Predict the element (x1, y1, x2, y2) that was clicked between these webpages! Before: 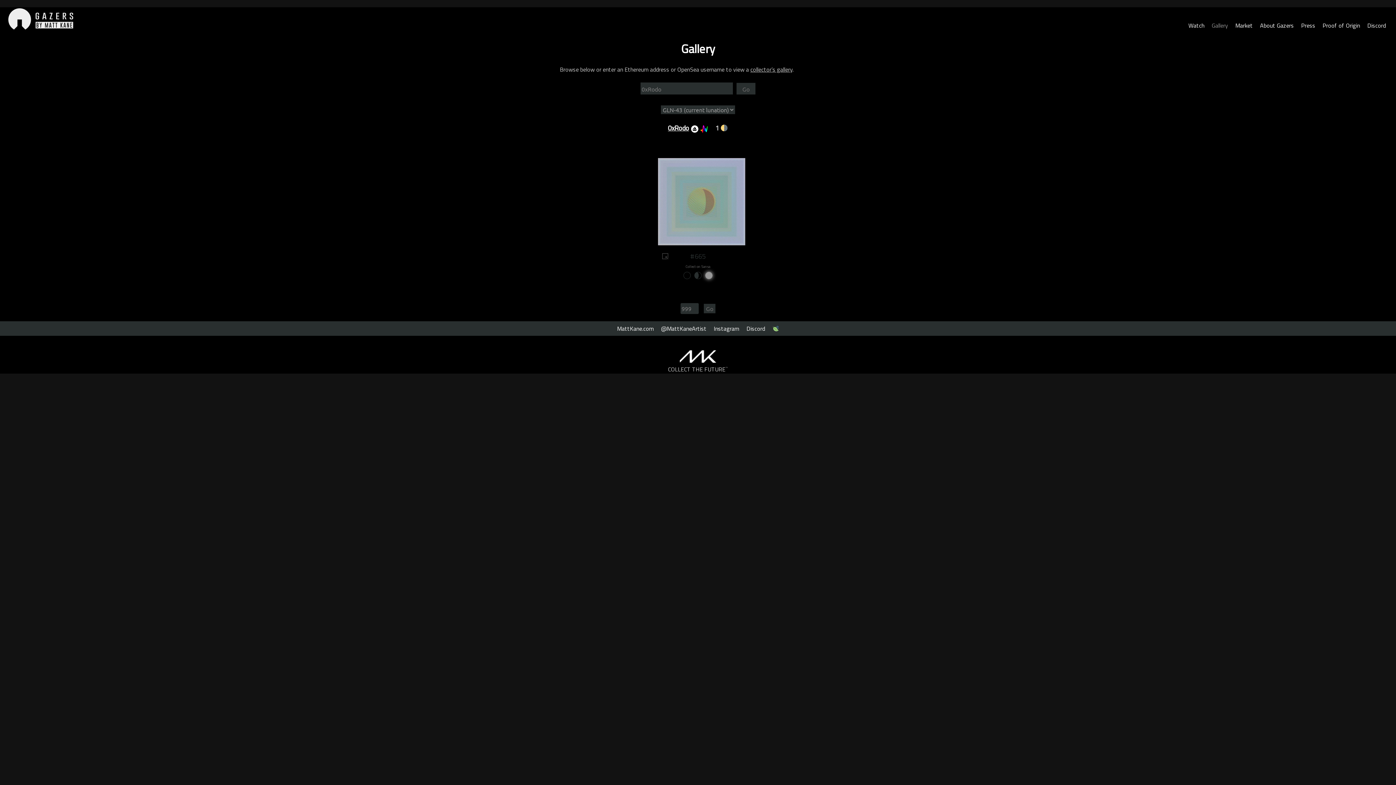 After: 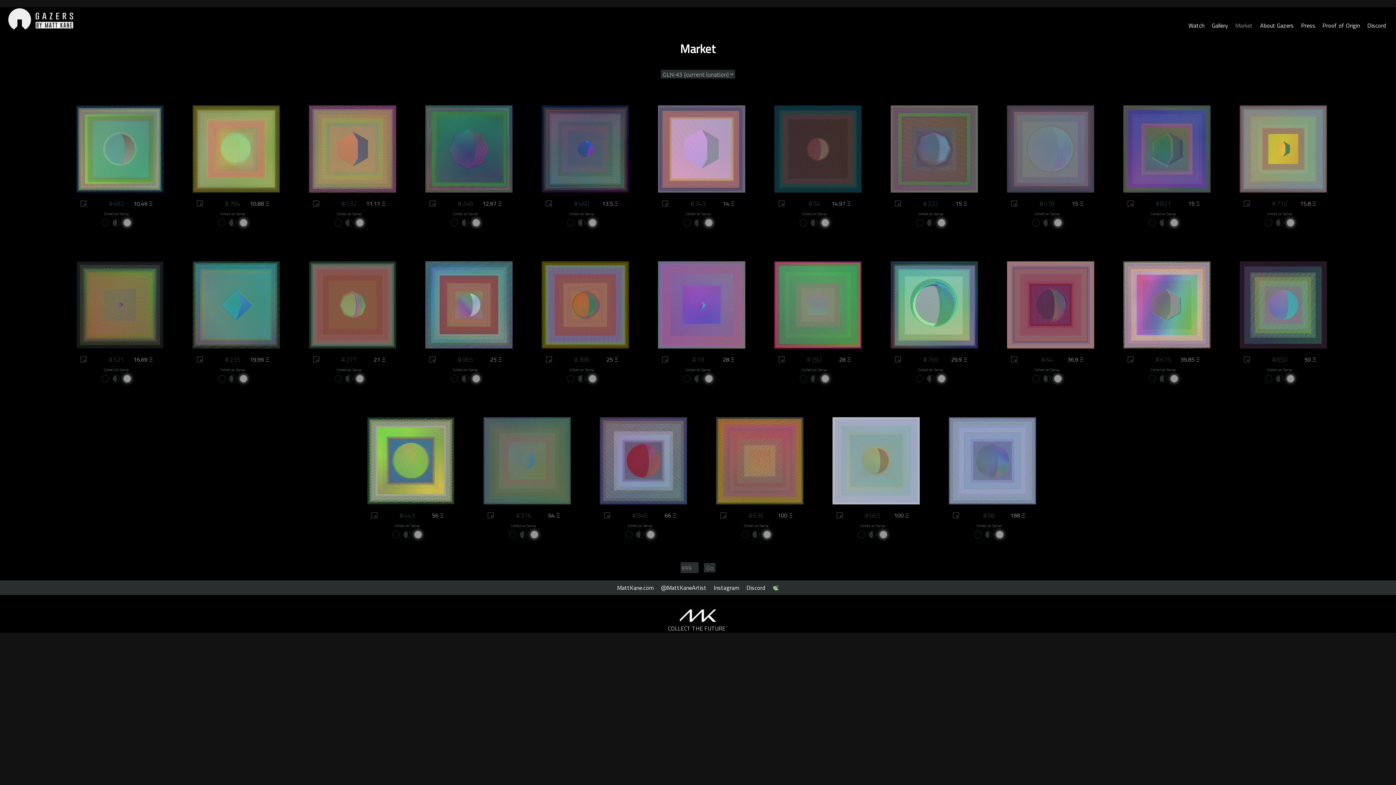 Action: bbox: (1235, 21, 1253, 29) label: Market